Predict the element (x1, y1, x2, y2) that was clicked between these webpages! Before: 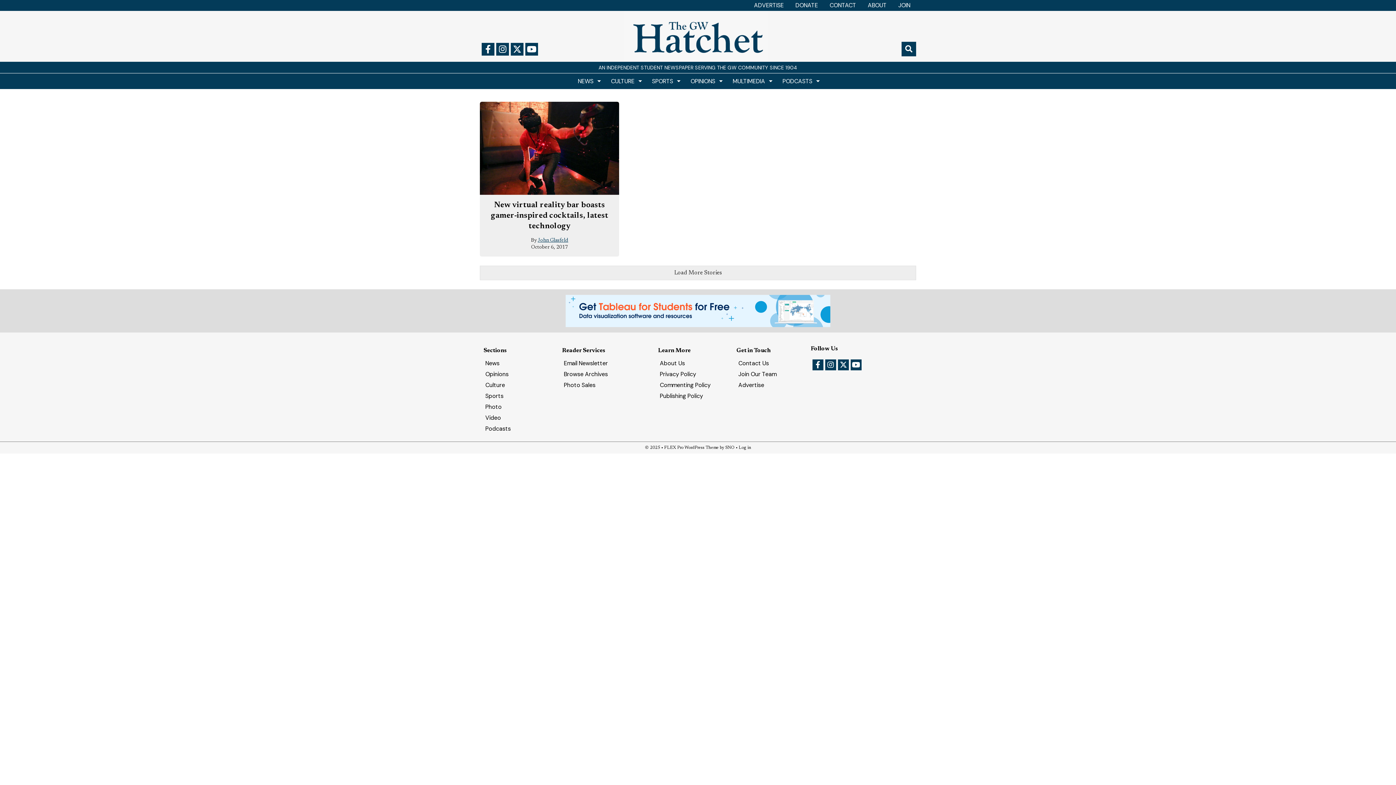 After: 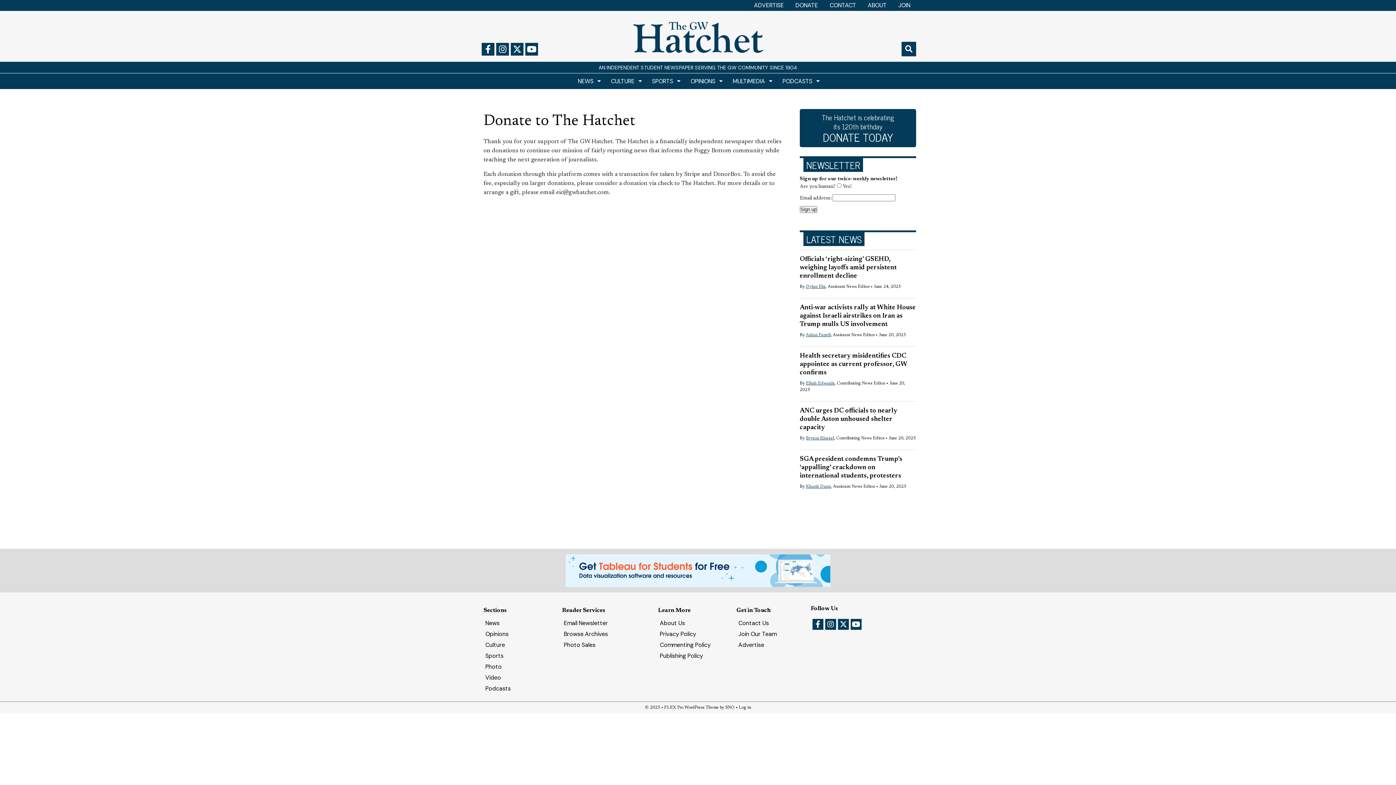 Action: bbox: (789, 0, 824, 10) label: DONATE